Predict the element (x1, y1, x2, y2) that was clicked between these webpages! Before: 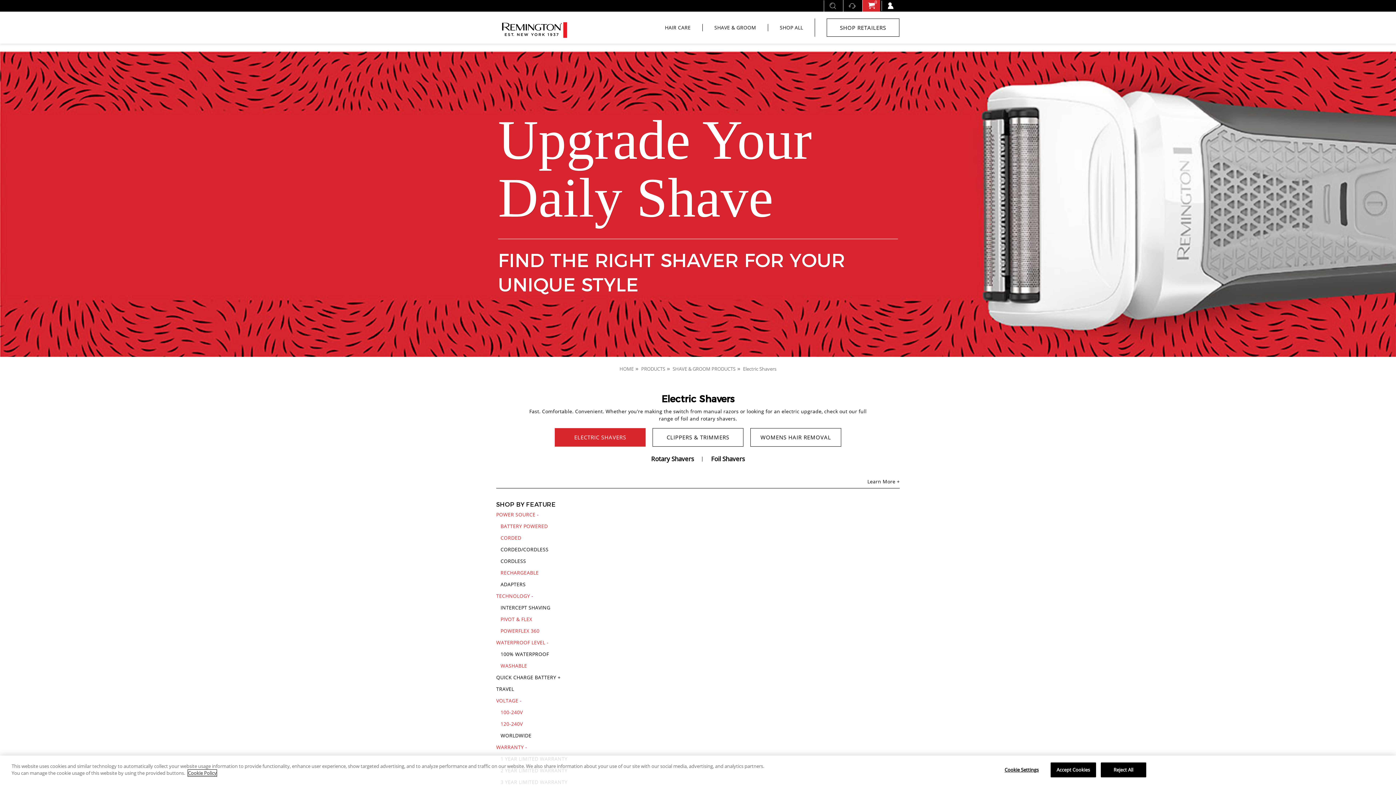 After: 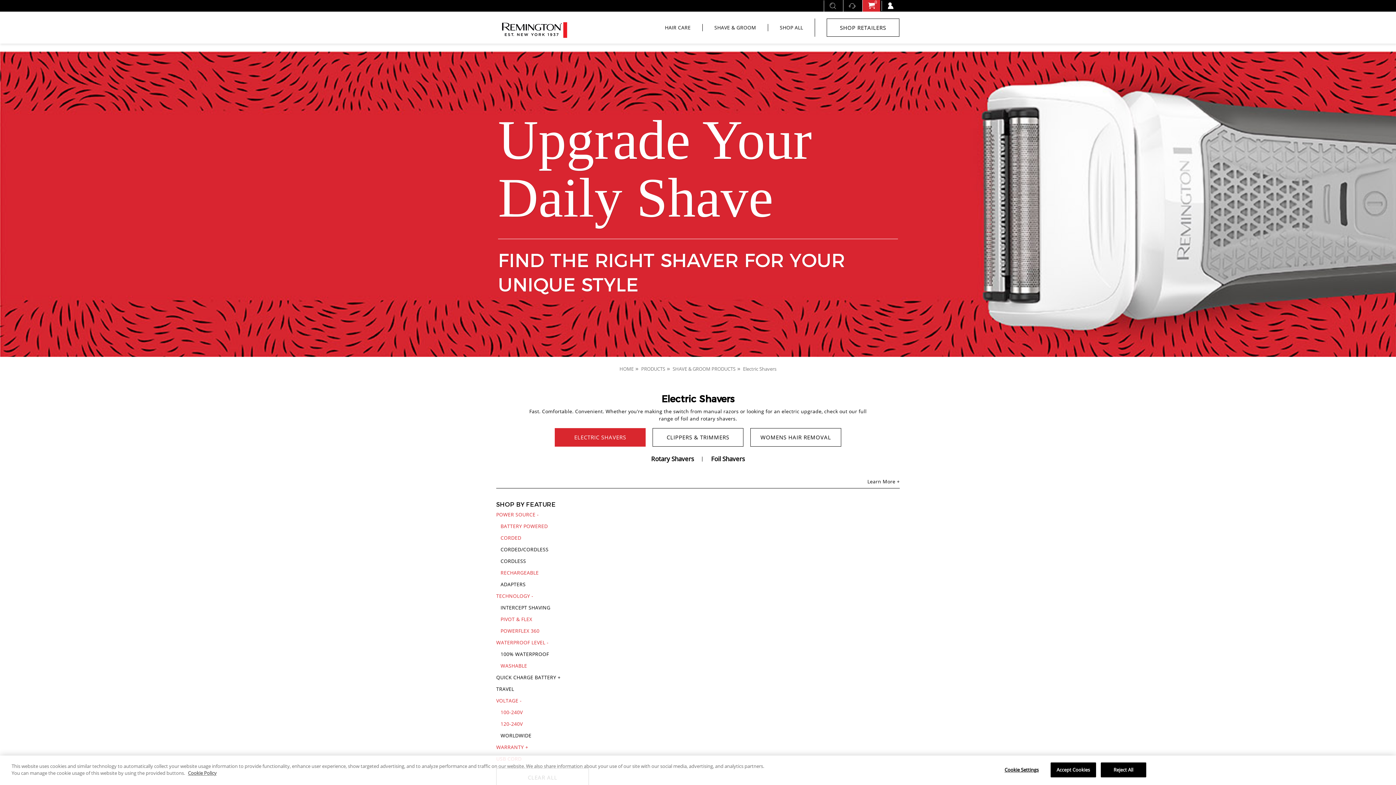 Action: bbox: (496, 743, 589, 751) label: WARRANTY